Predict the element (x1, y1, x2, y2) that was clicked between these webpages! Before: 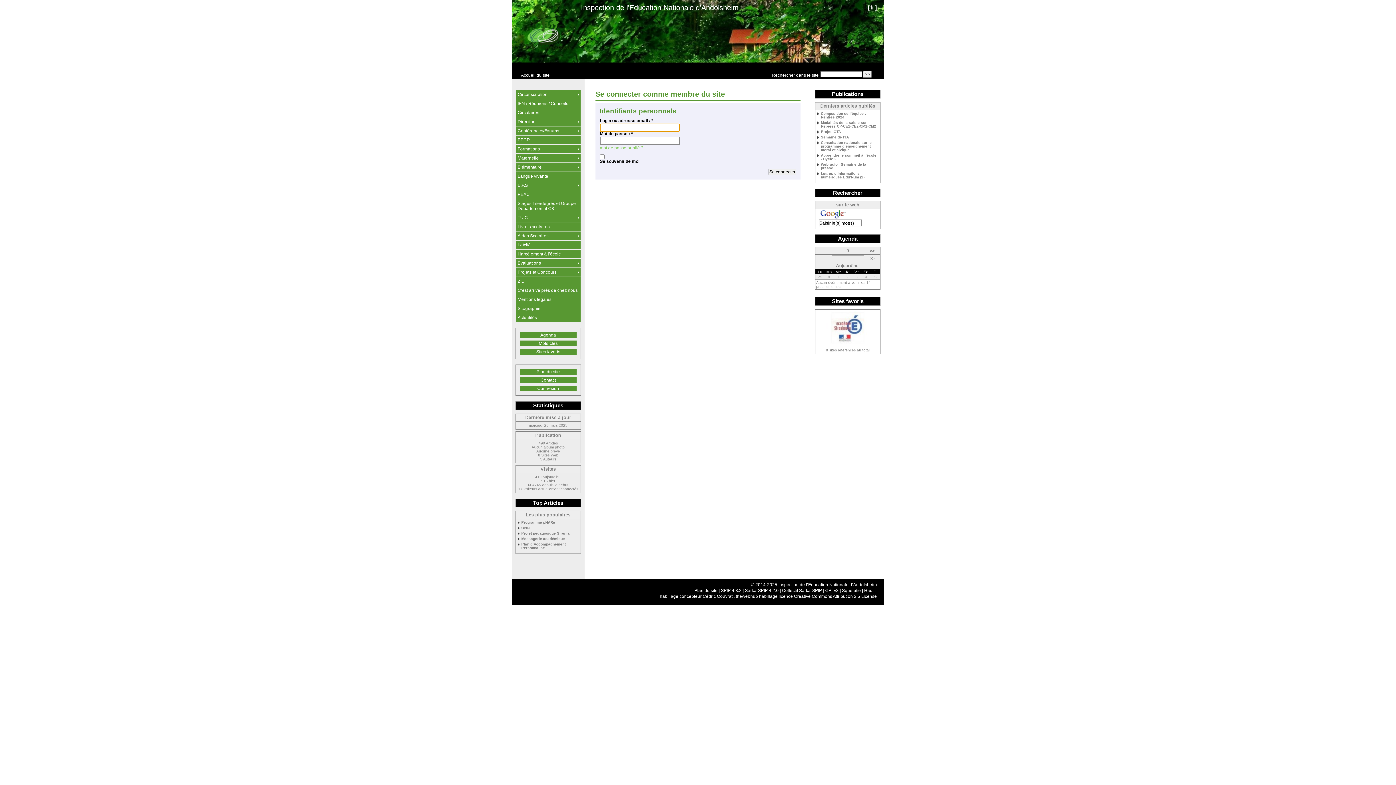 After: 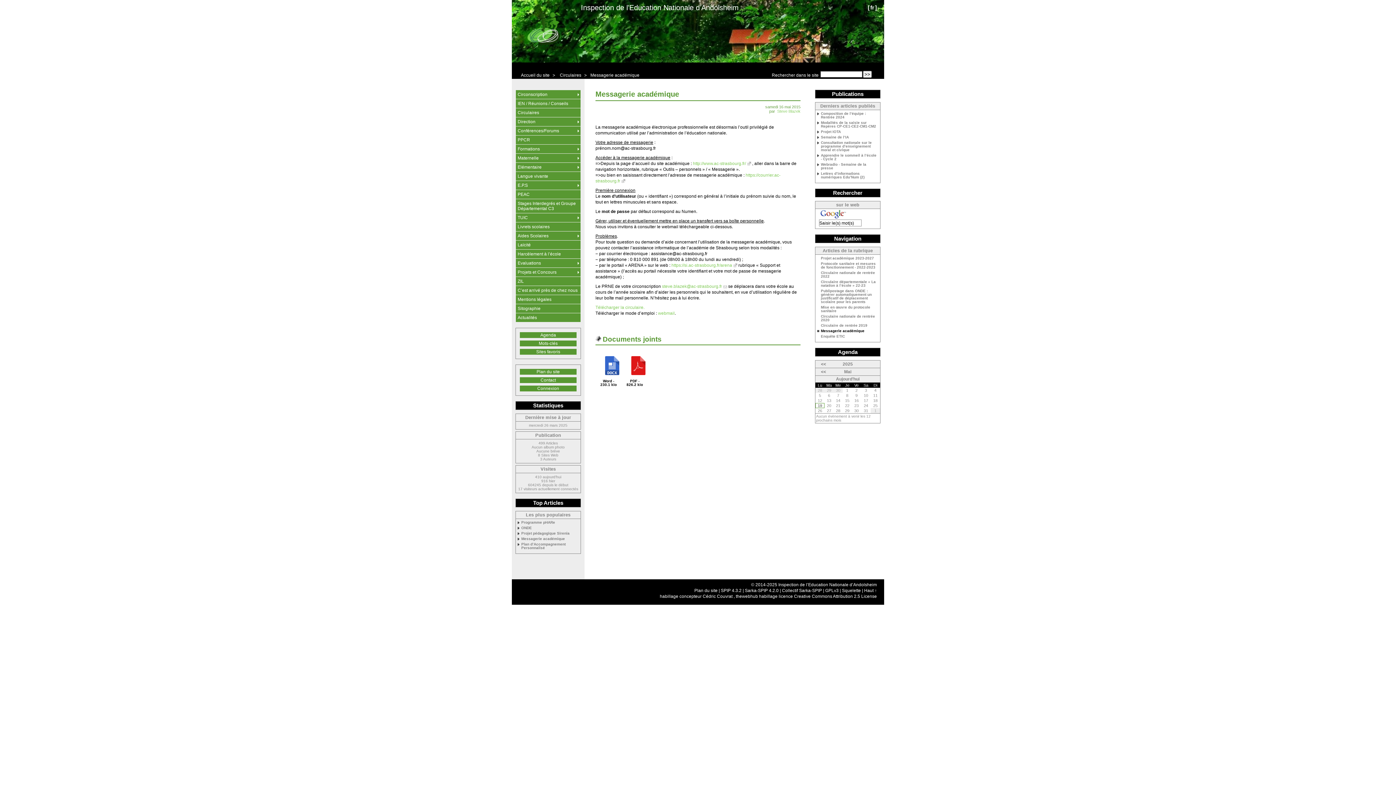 Action: bbox: (517, 537, 578, 542) label: Messagerie académique